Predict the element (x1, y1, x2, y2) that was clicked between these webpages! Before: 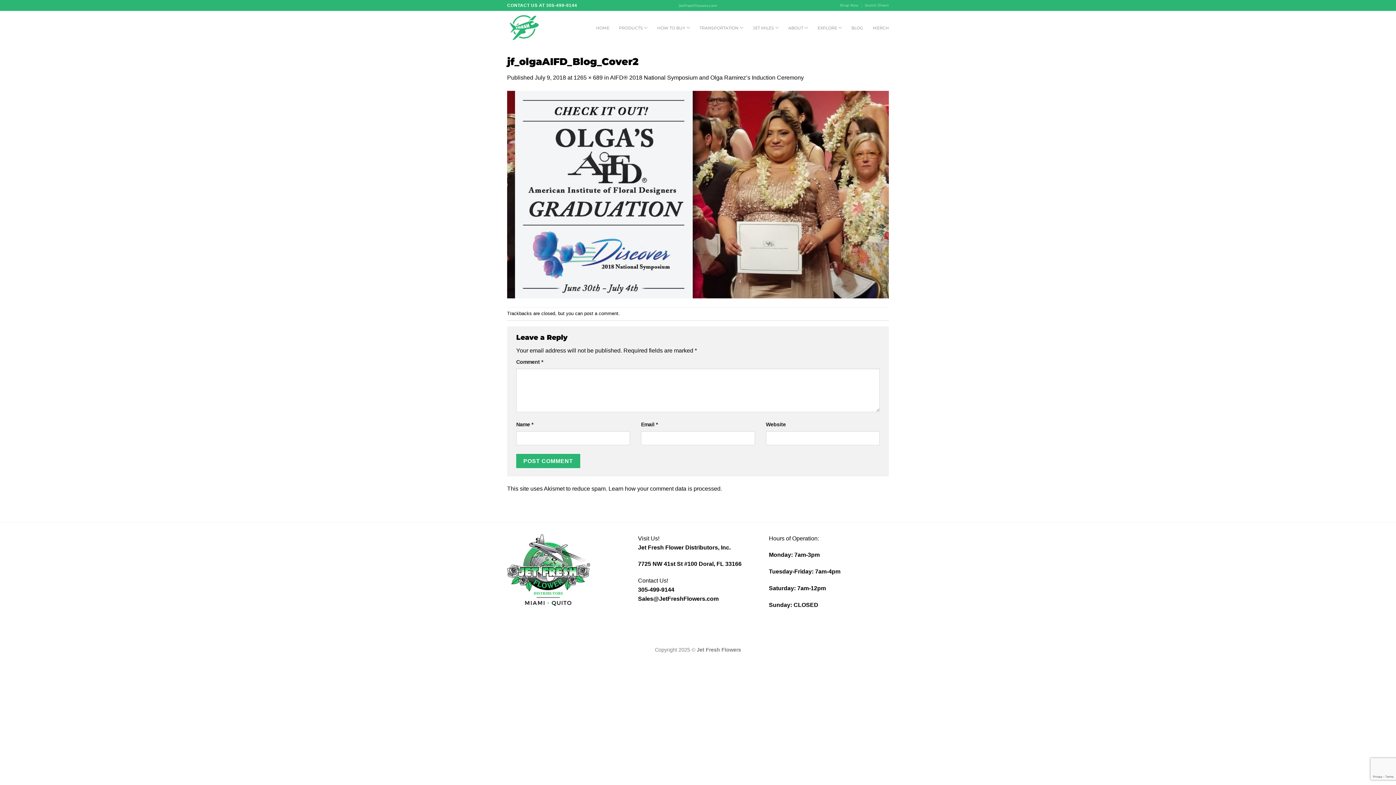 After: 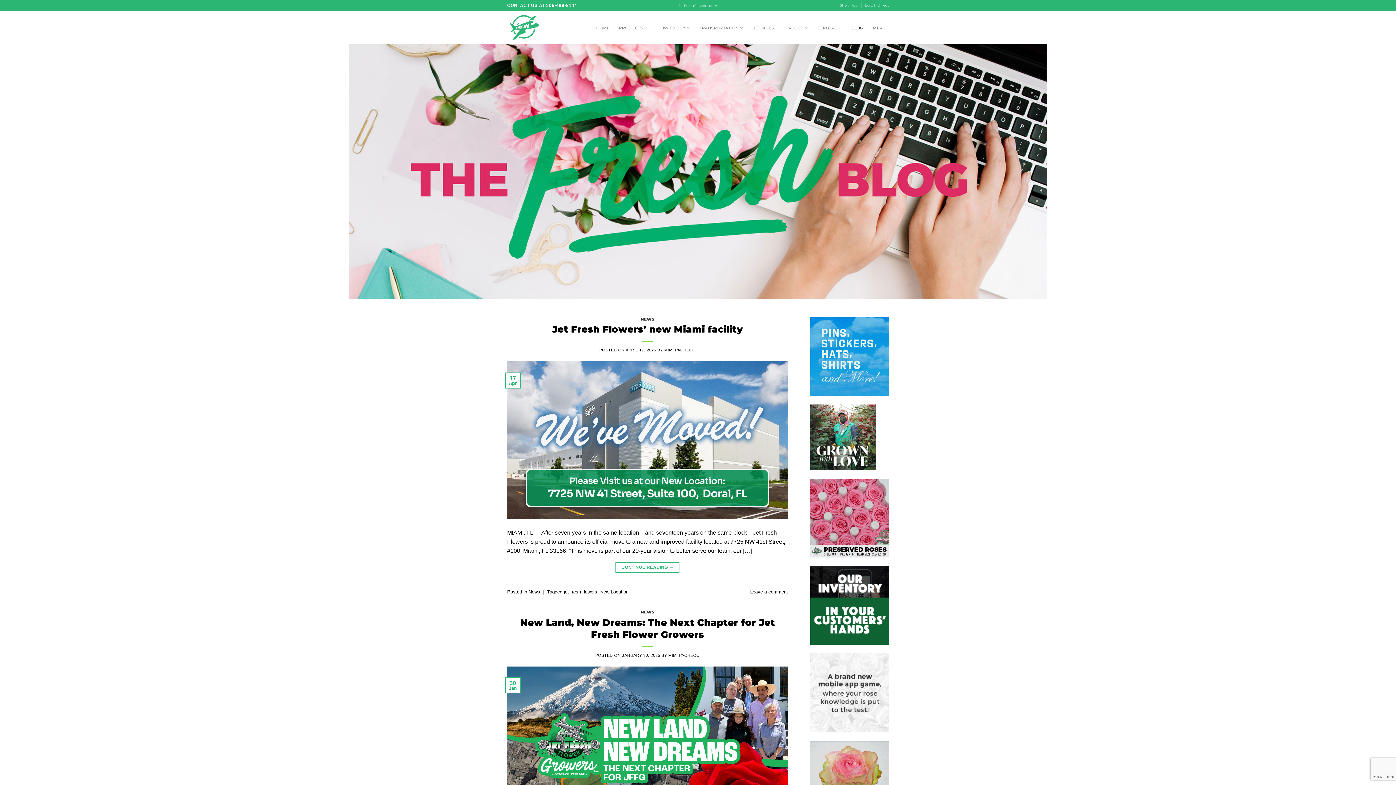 Action: bbox: (851, 21, 863, 34) label: BLOG